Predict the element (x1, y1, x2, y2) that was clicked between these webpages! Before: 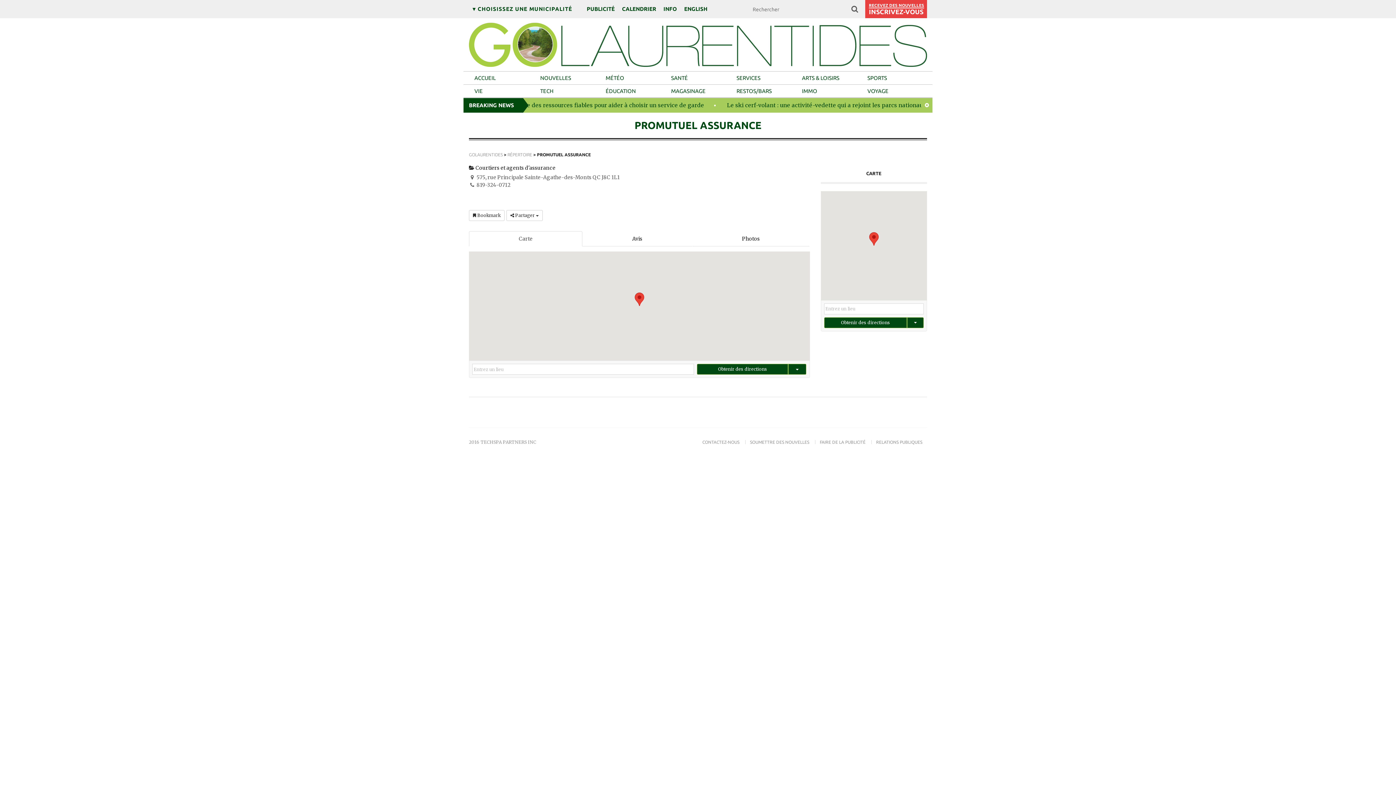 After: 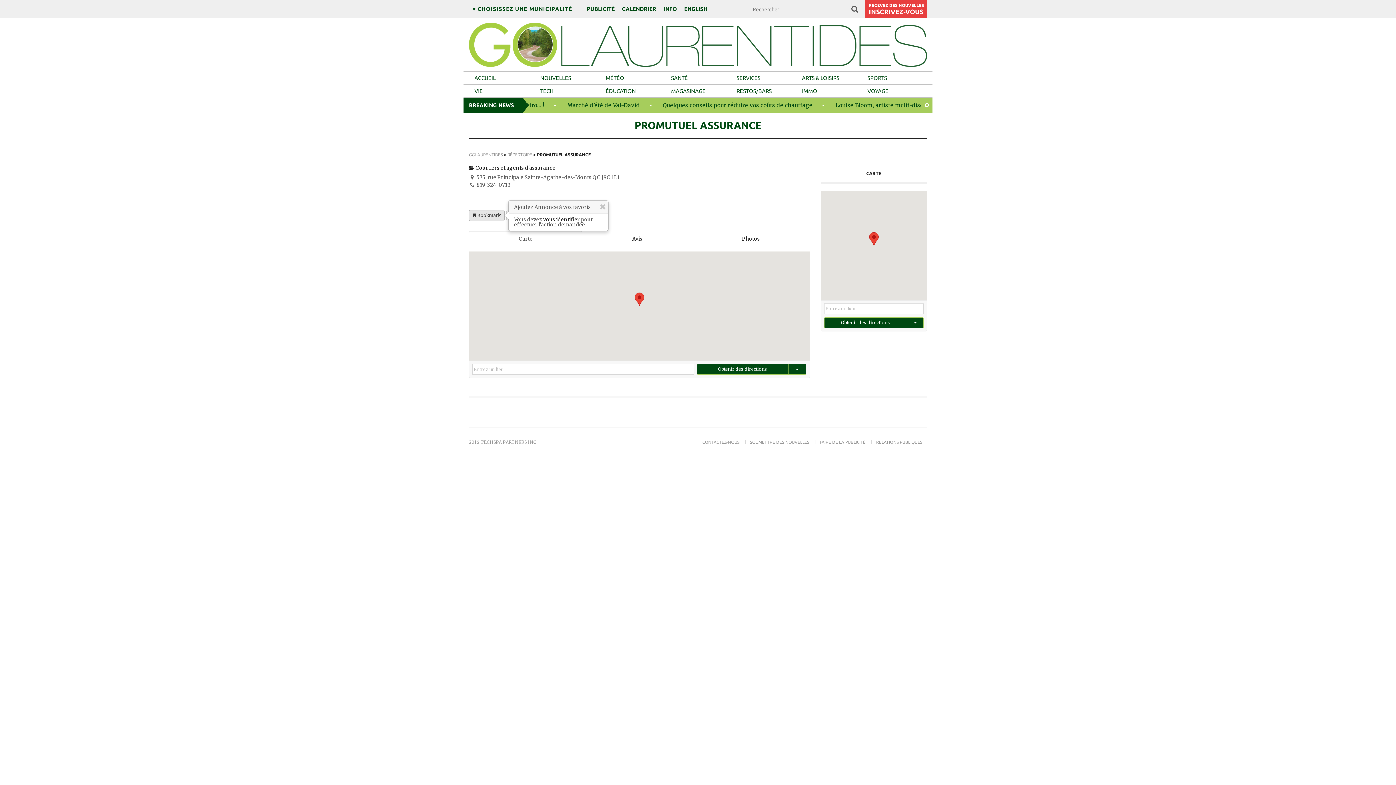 Action: label:  Bookmark bbox: (469, 210, 504, 221)